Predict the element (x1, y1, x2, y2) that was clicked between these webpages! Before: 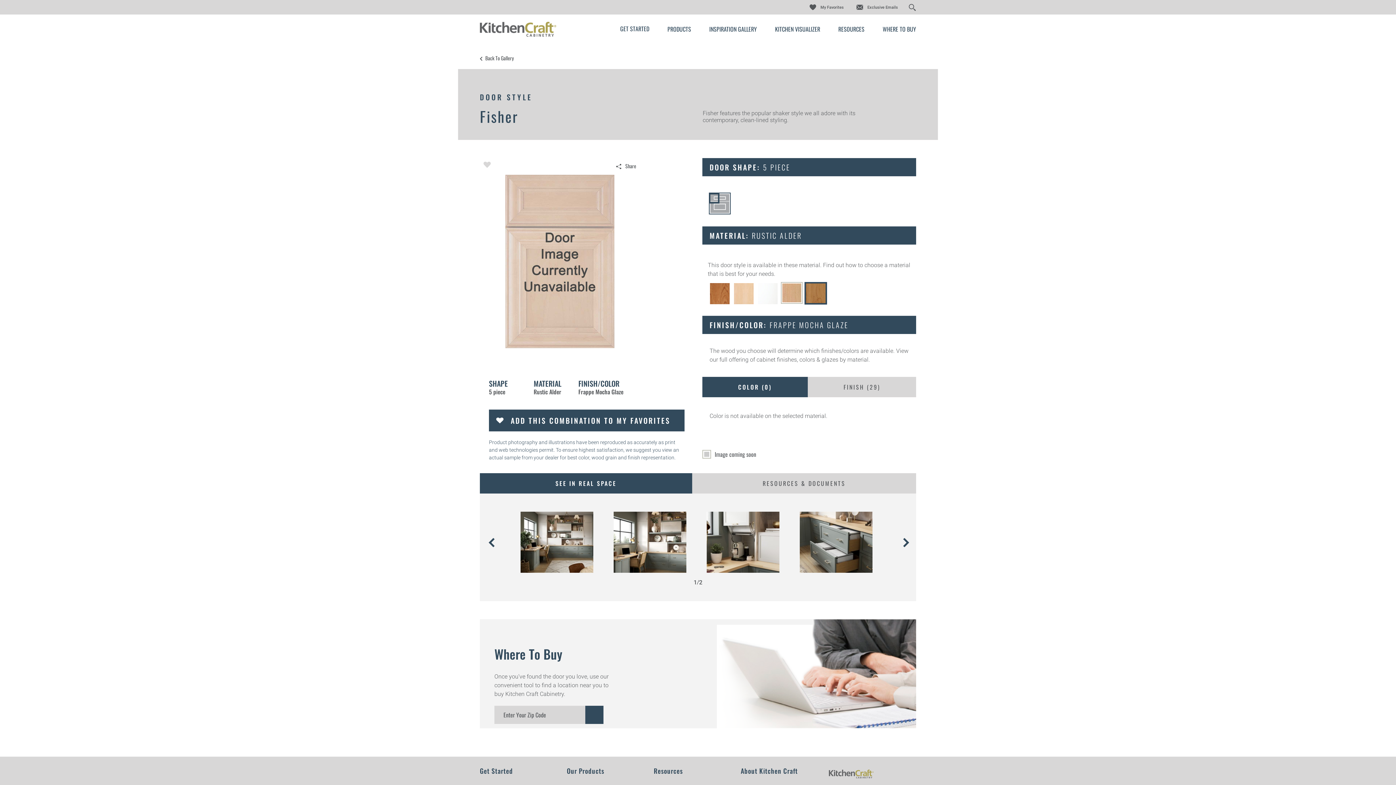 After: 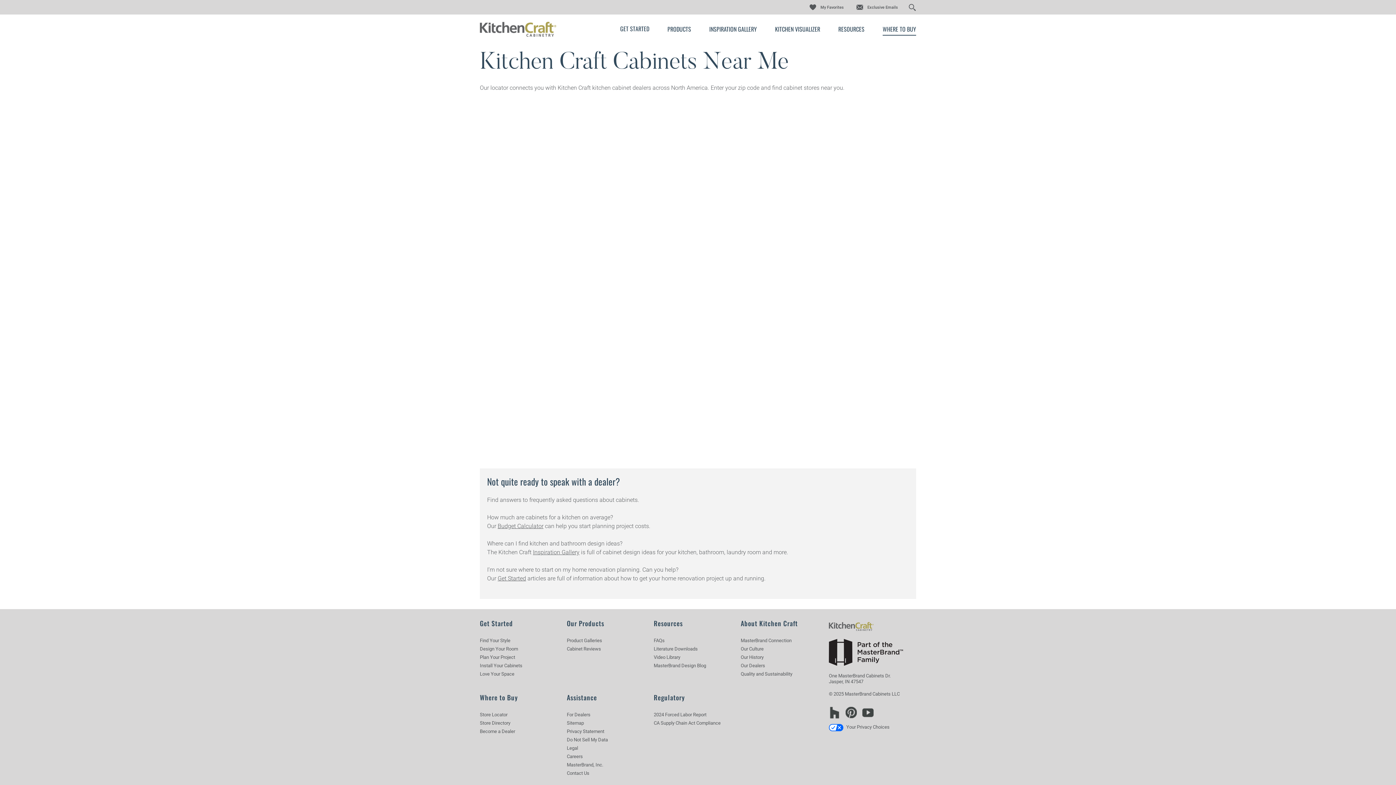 Action: label: Where To Buy bbox: (494, 644, 562, 663)